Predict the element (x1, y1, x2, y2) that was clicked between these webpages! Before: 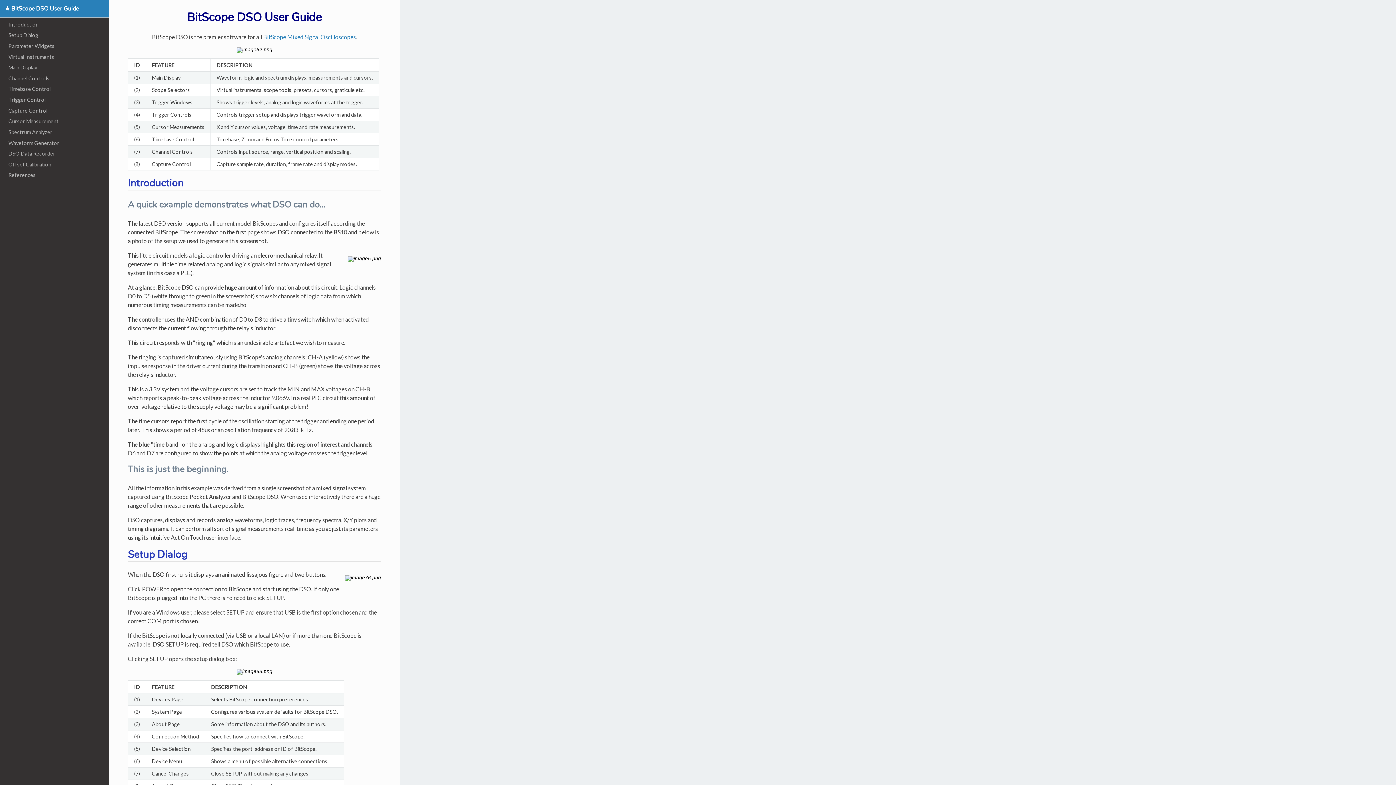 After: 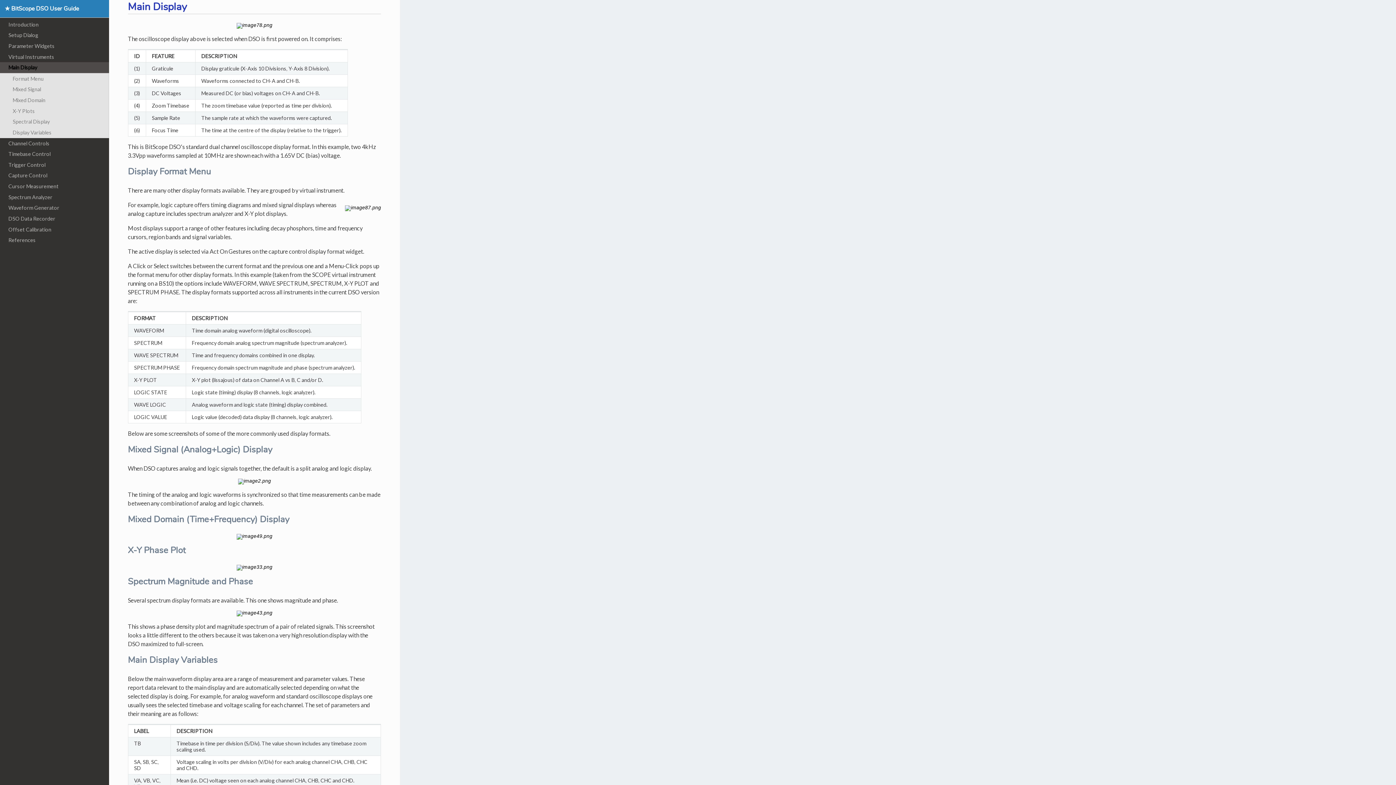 Action: bbox: (0, 62, 109, 73) label: Main Display